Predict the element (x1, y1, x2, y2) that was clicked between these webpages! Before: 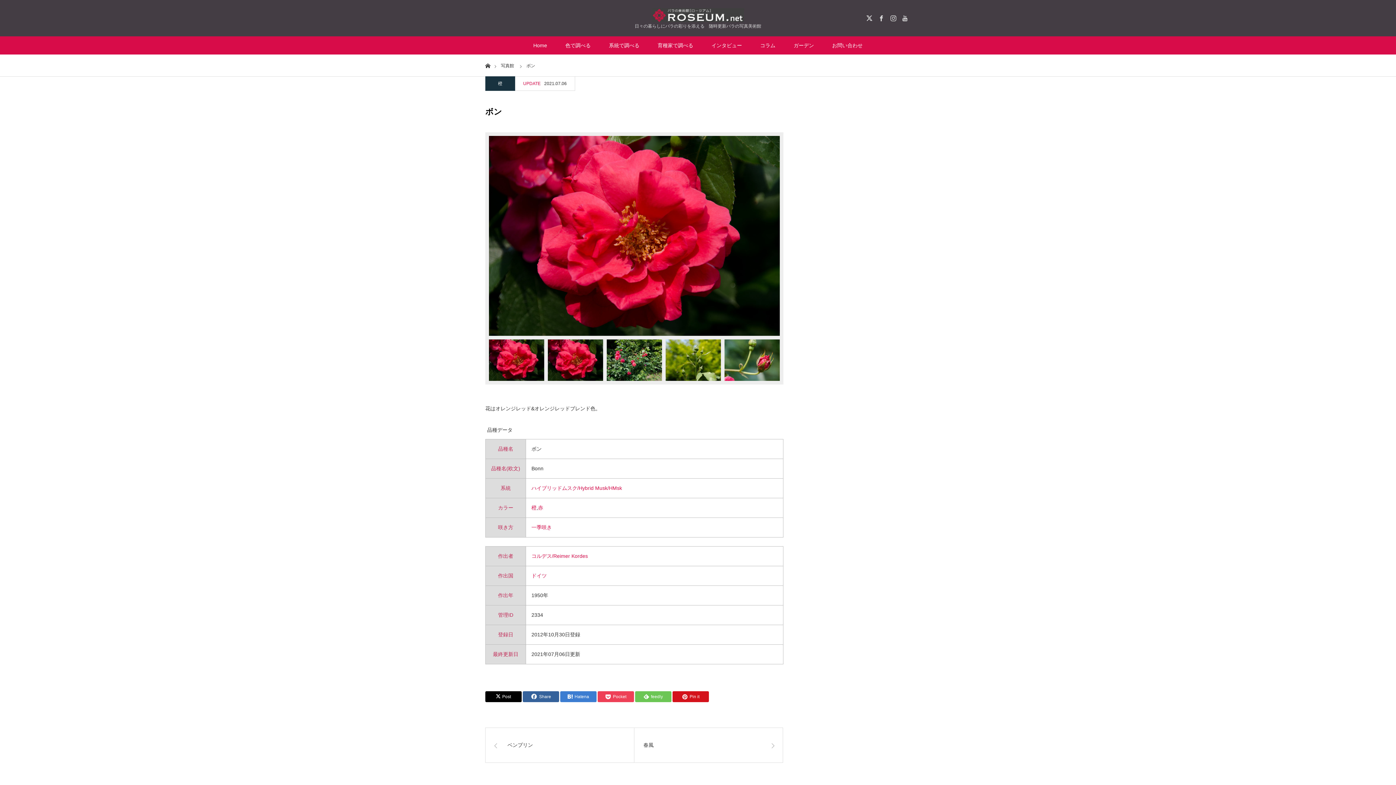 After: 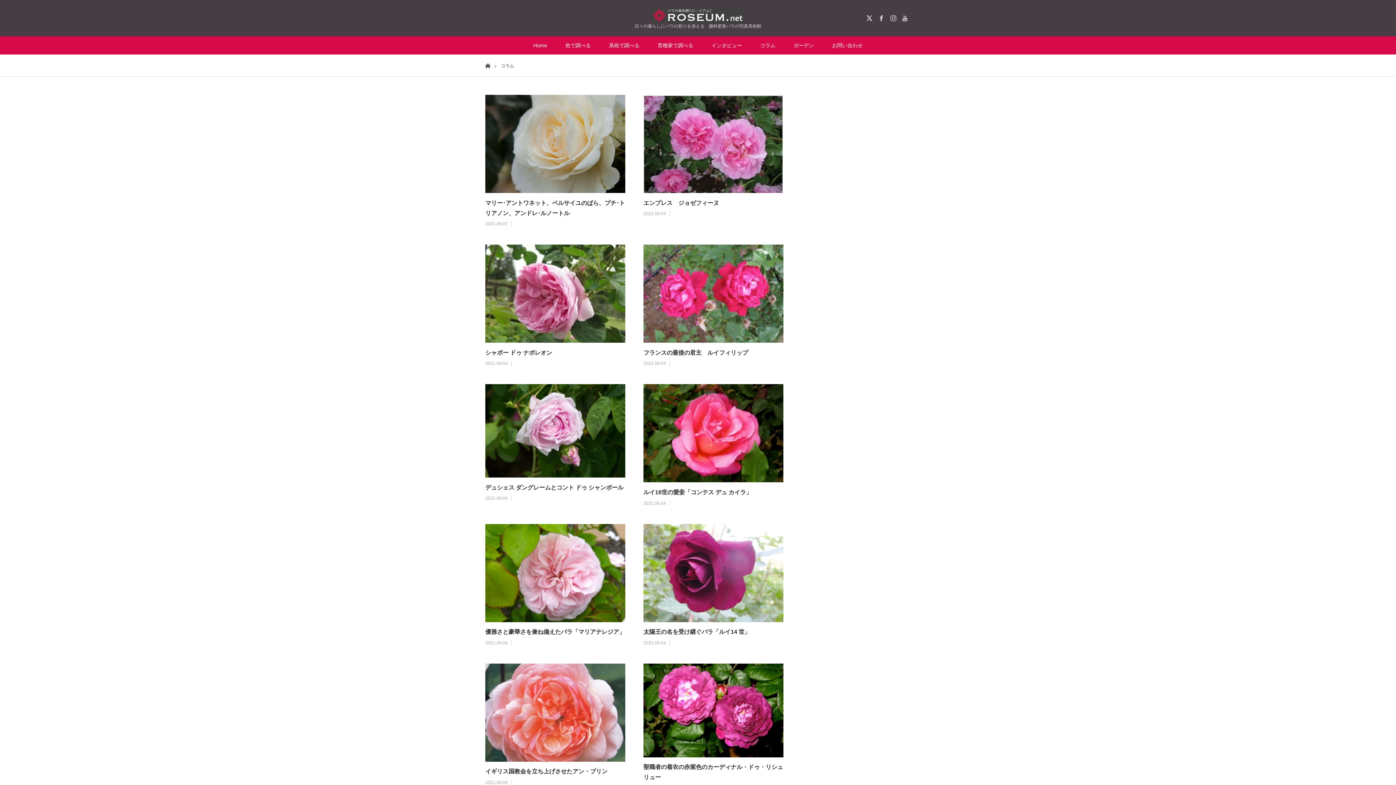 Action: bbox: (751, 36, 784, 54) label: コラム